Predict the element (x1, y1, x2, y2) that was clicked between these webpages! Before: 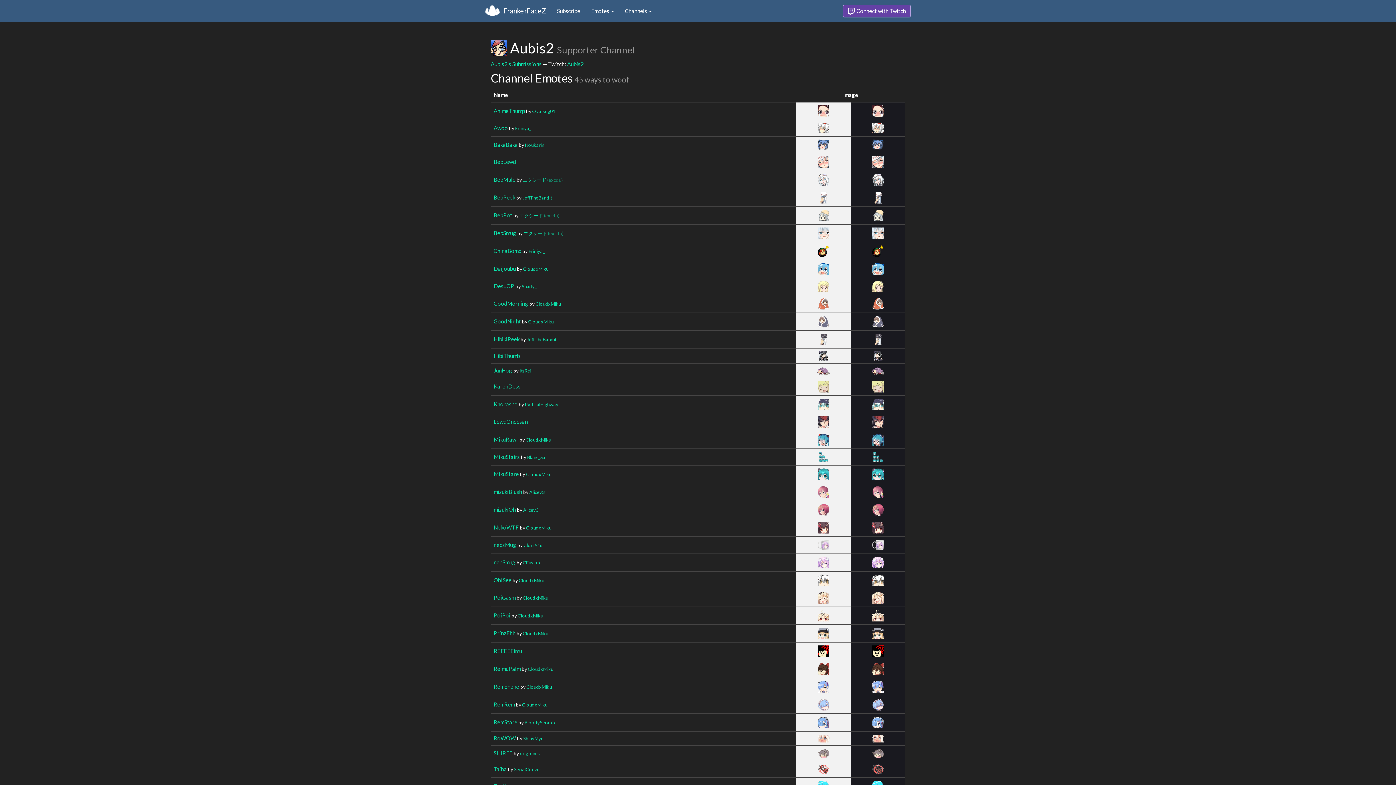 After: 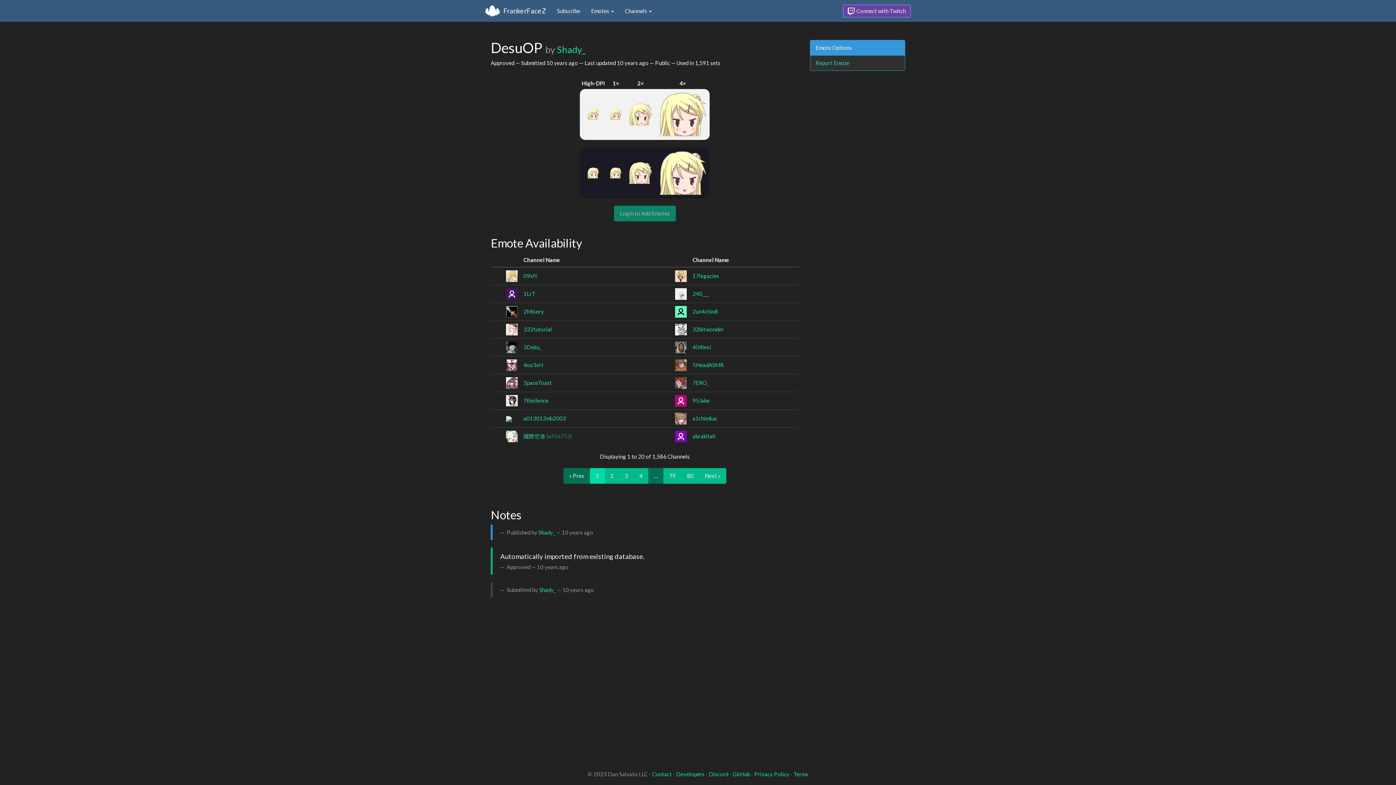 Action: label: DesuOP bbox: (493, 282, 514, 289)